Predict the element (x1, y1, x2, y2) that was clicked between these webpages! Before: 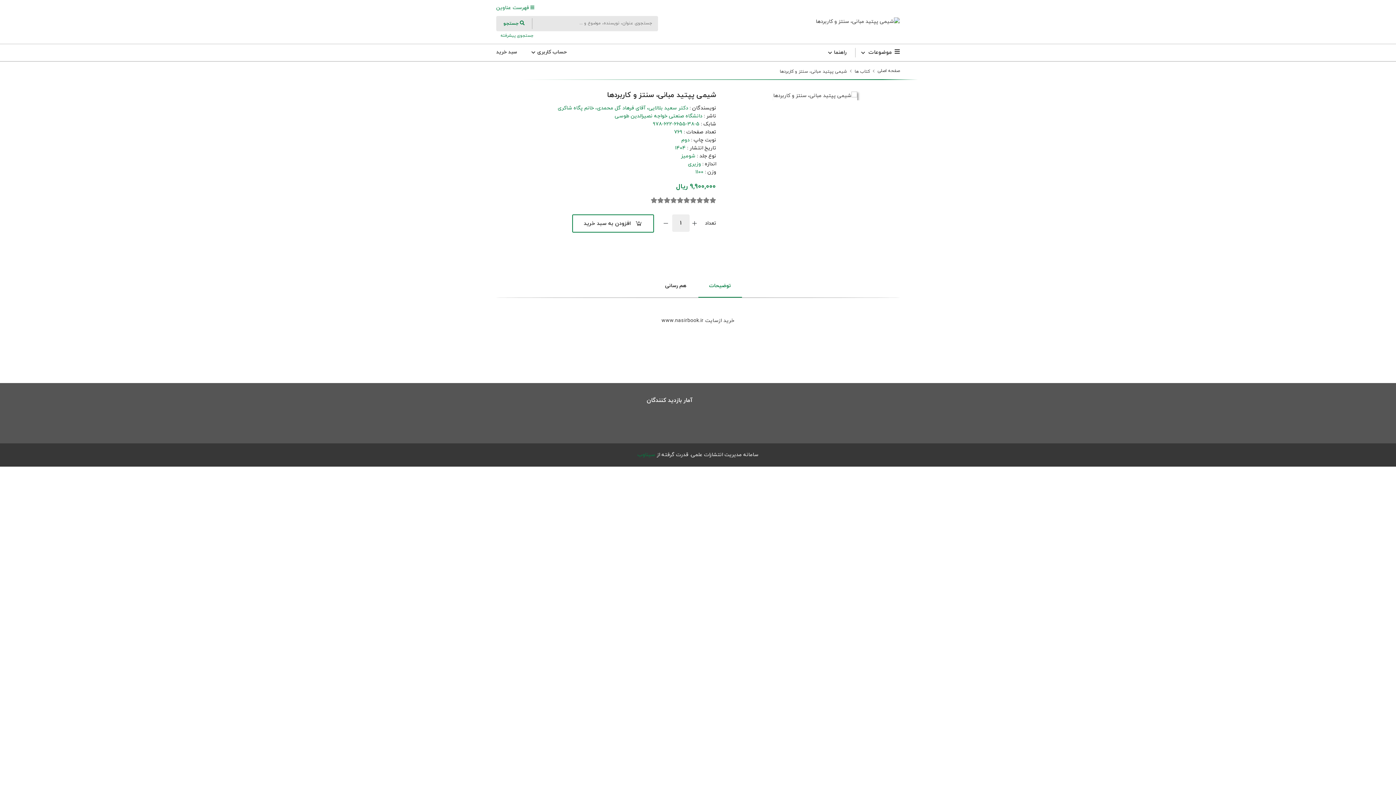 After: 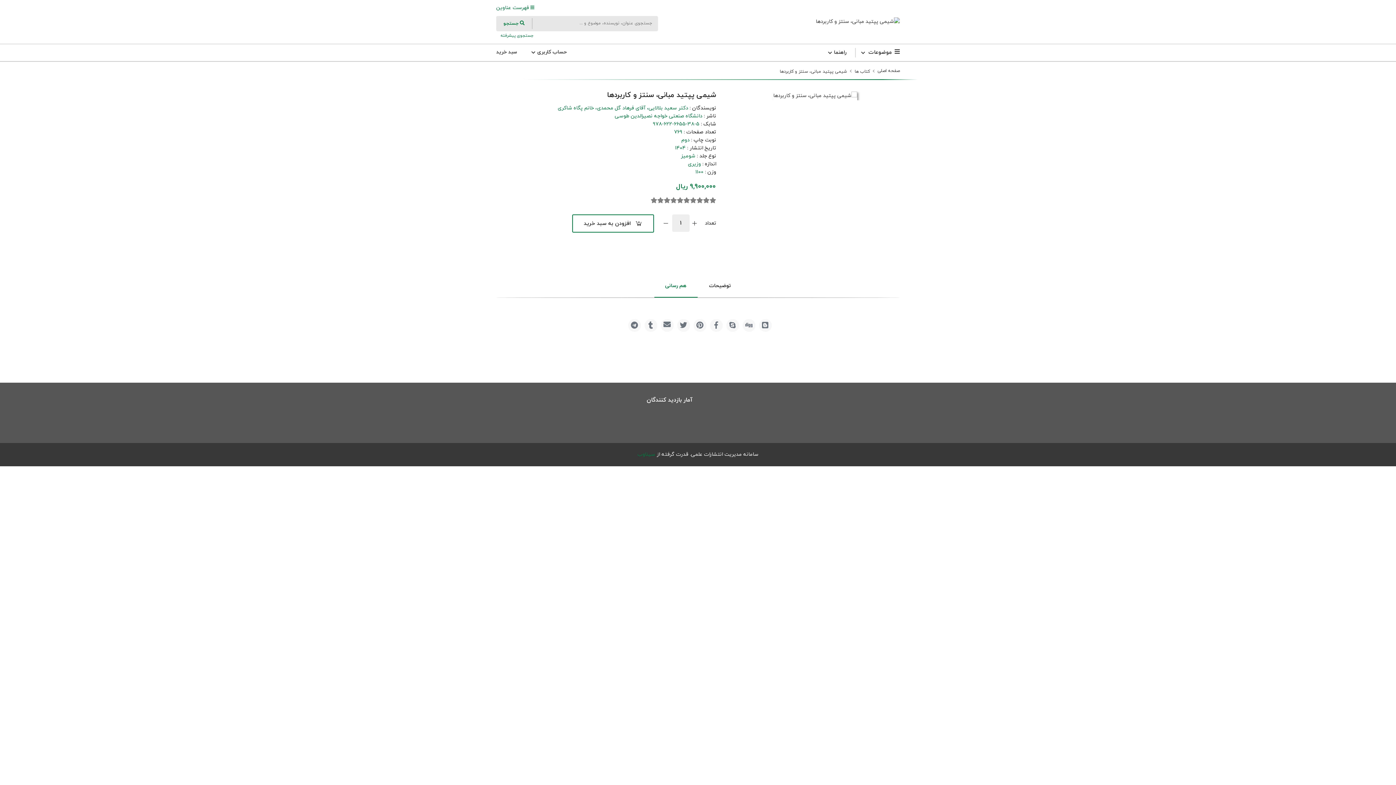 Action: bbox: (654, 275, 697, 297) label: هم رسانی